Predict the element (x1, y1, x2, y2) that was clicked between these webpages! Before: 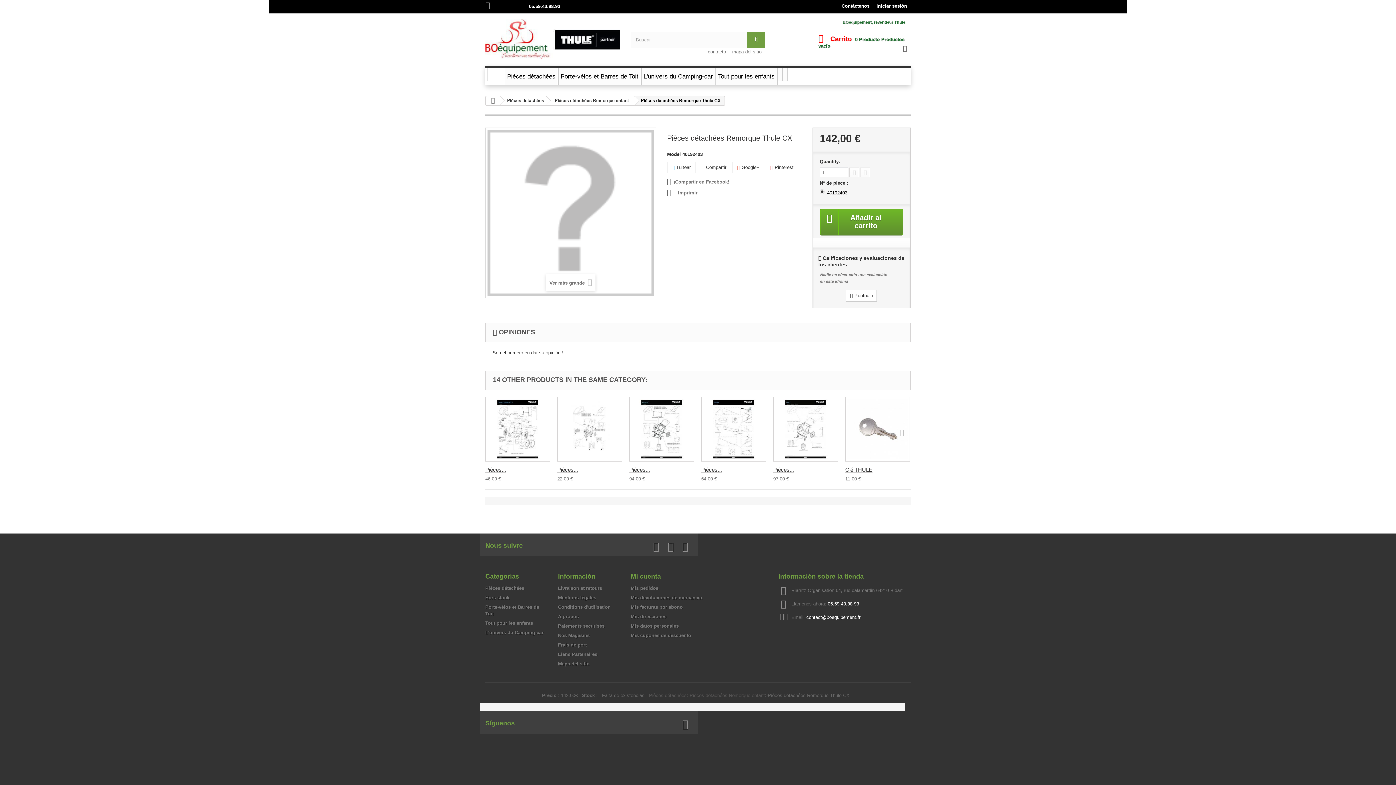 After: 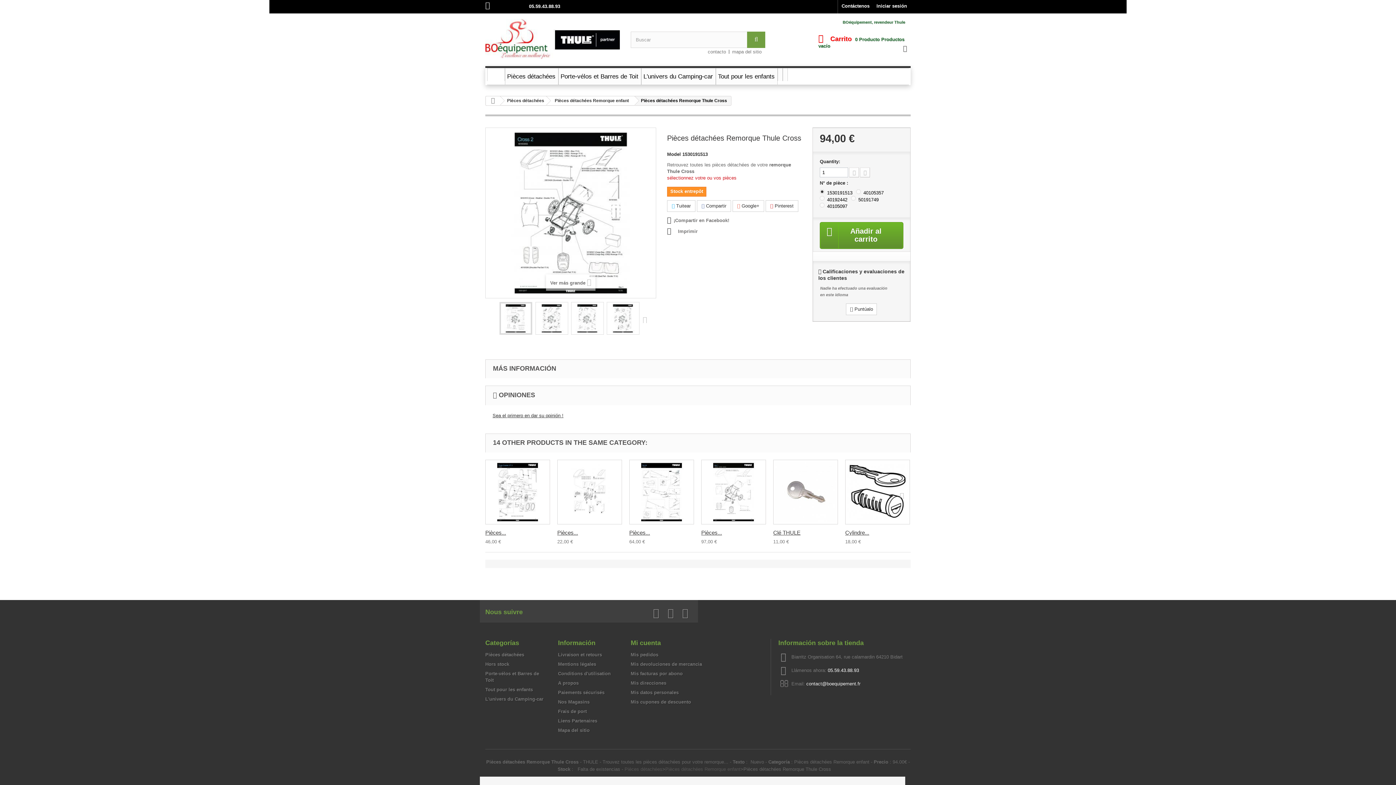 Action: label: Pièces... bbox: (629, 466, 650, 473)